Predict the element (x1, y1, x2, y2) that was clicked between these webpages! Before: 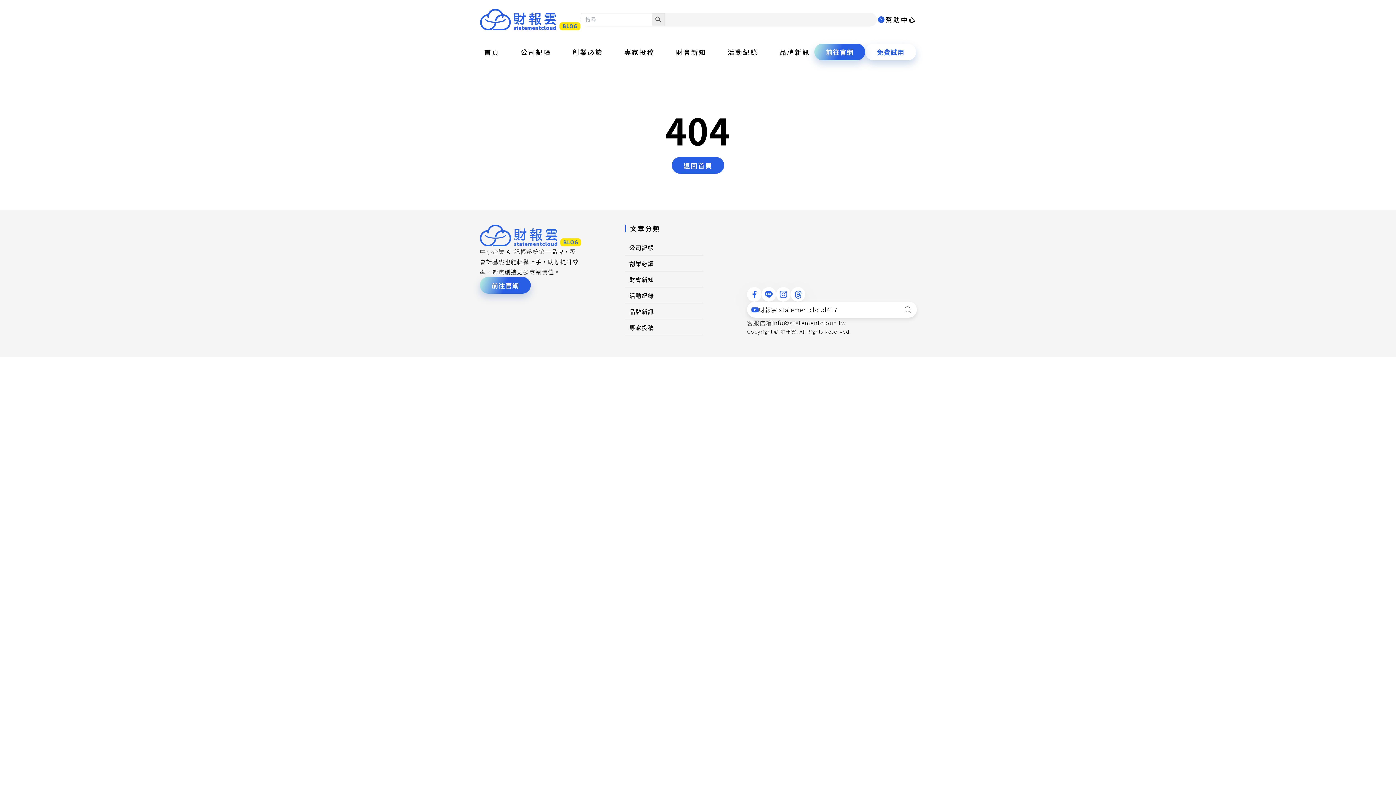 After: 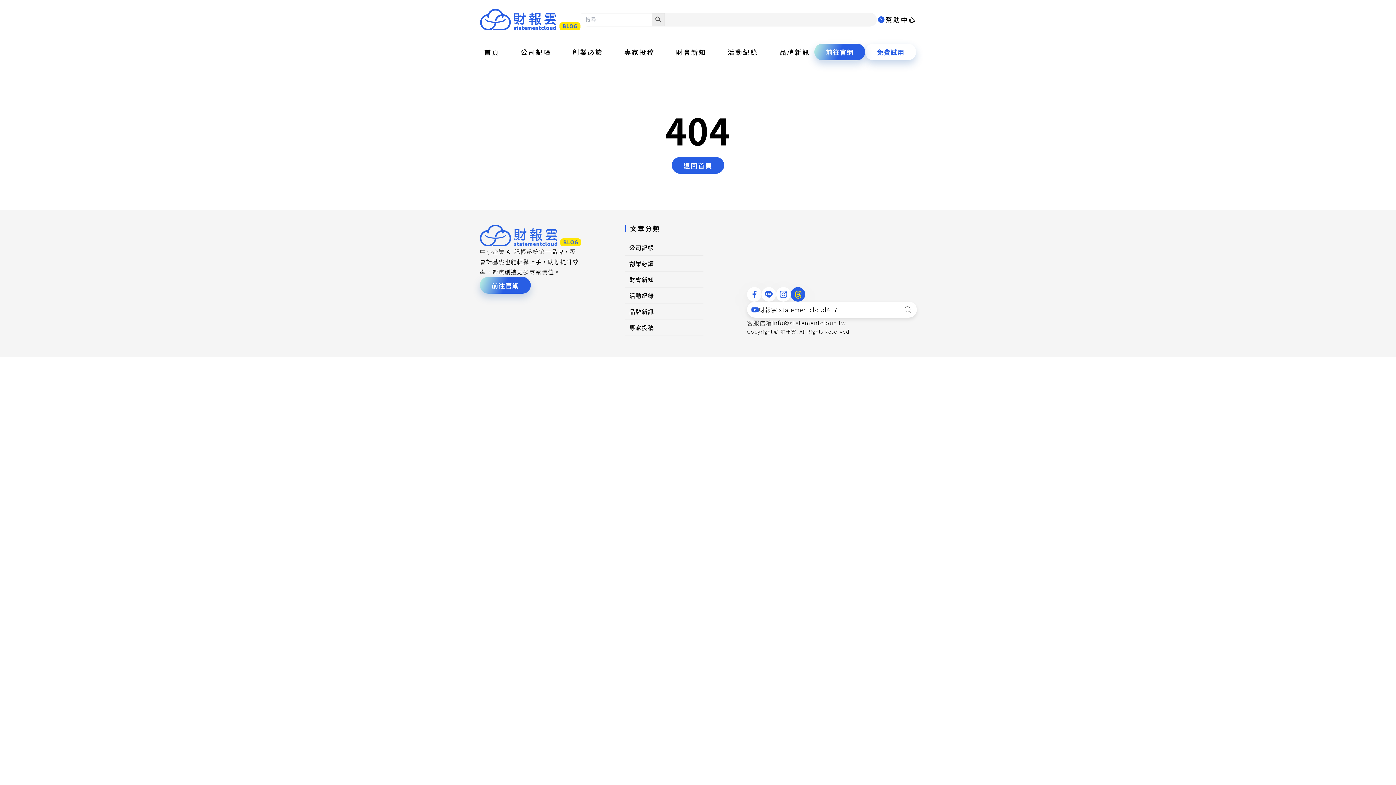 Action: bbox: (790, 287, 805, 301)